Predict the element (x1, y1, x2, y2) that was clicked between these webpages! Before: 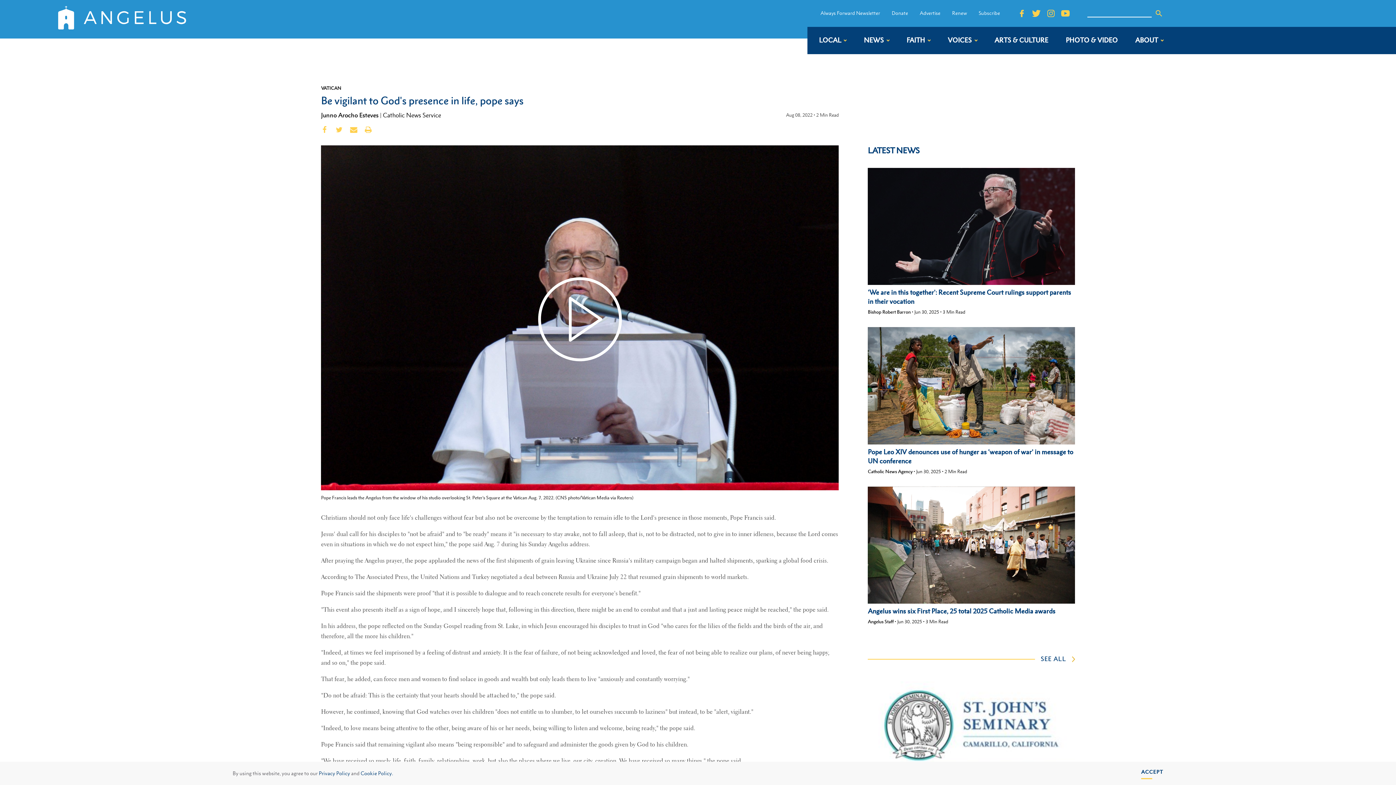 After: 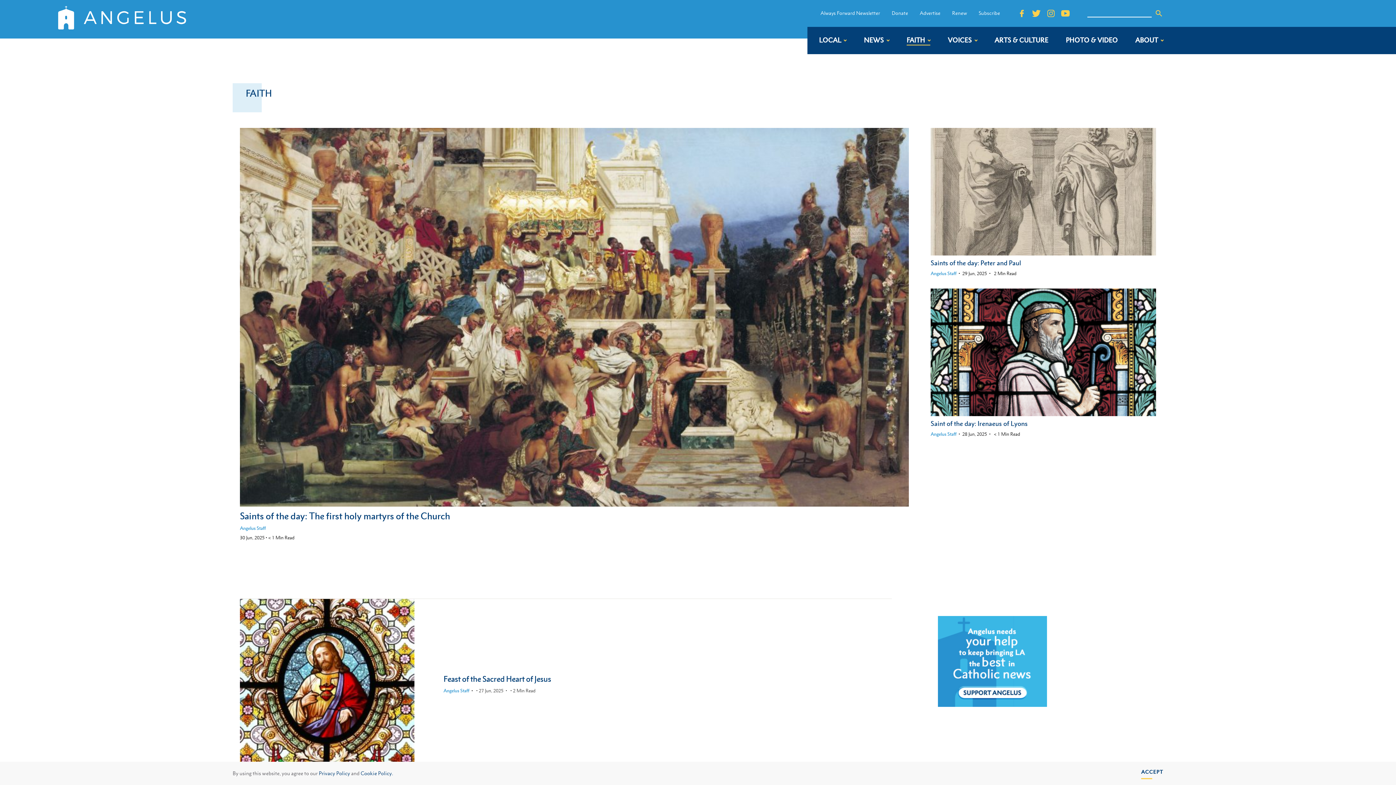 Action: label: FAITH bbox: (906, 35, 930, 45)